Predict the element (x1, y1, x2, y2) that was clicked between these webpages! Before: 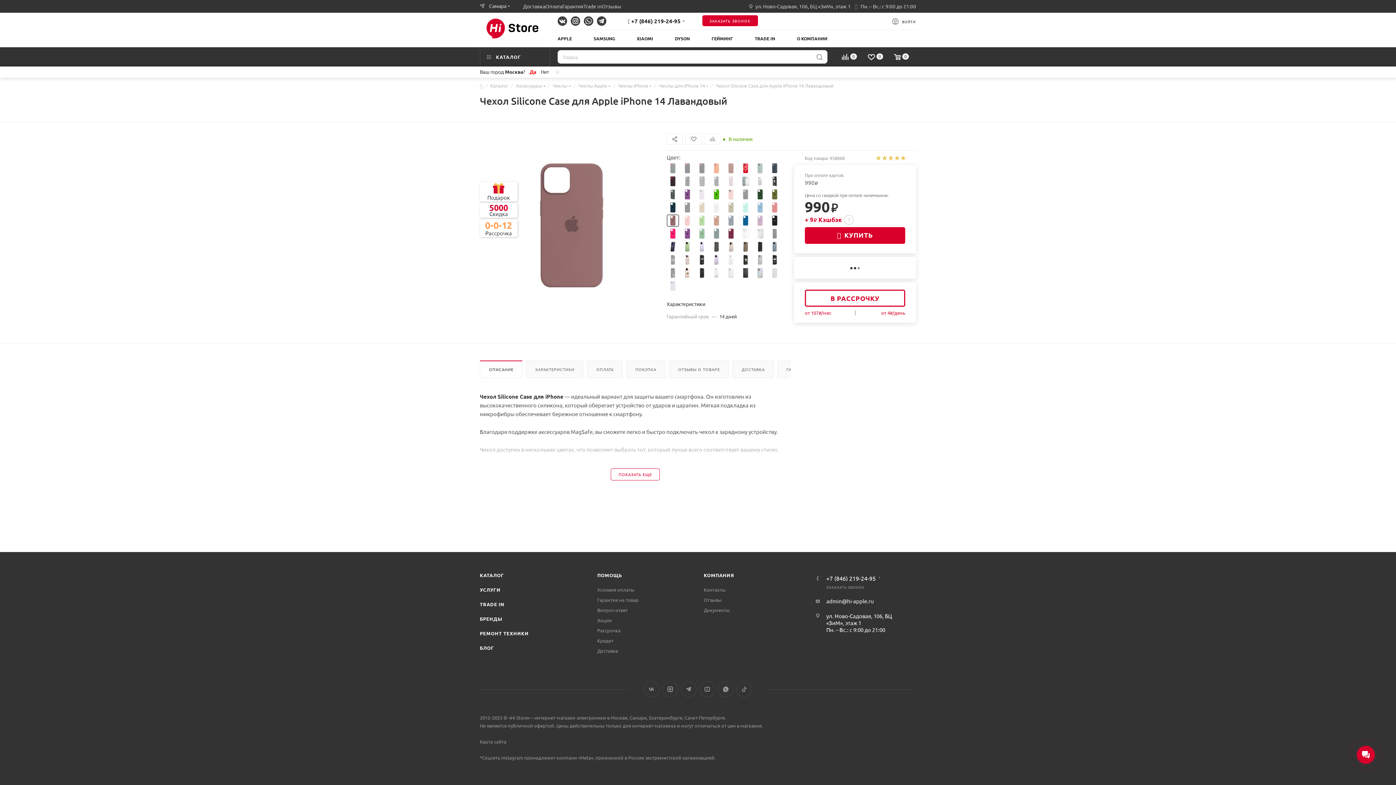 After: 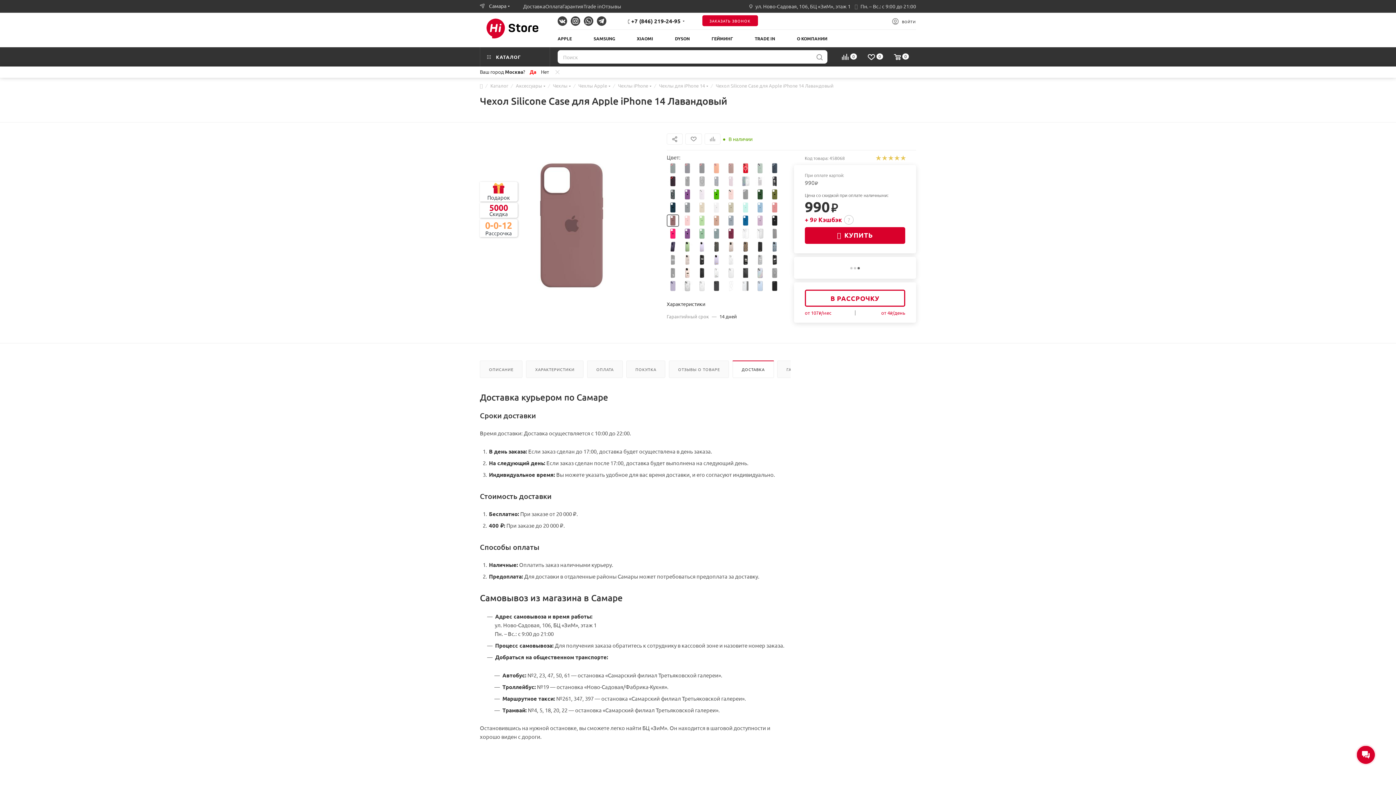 Action: bbox: (733, 361, 773, 377) label: ДОСТАВКА